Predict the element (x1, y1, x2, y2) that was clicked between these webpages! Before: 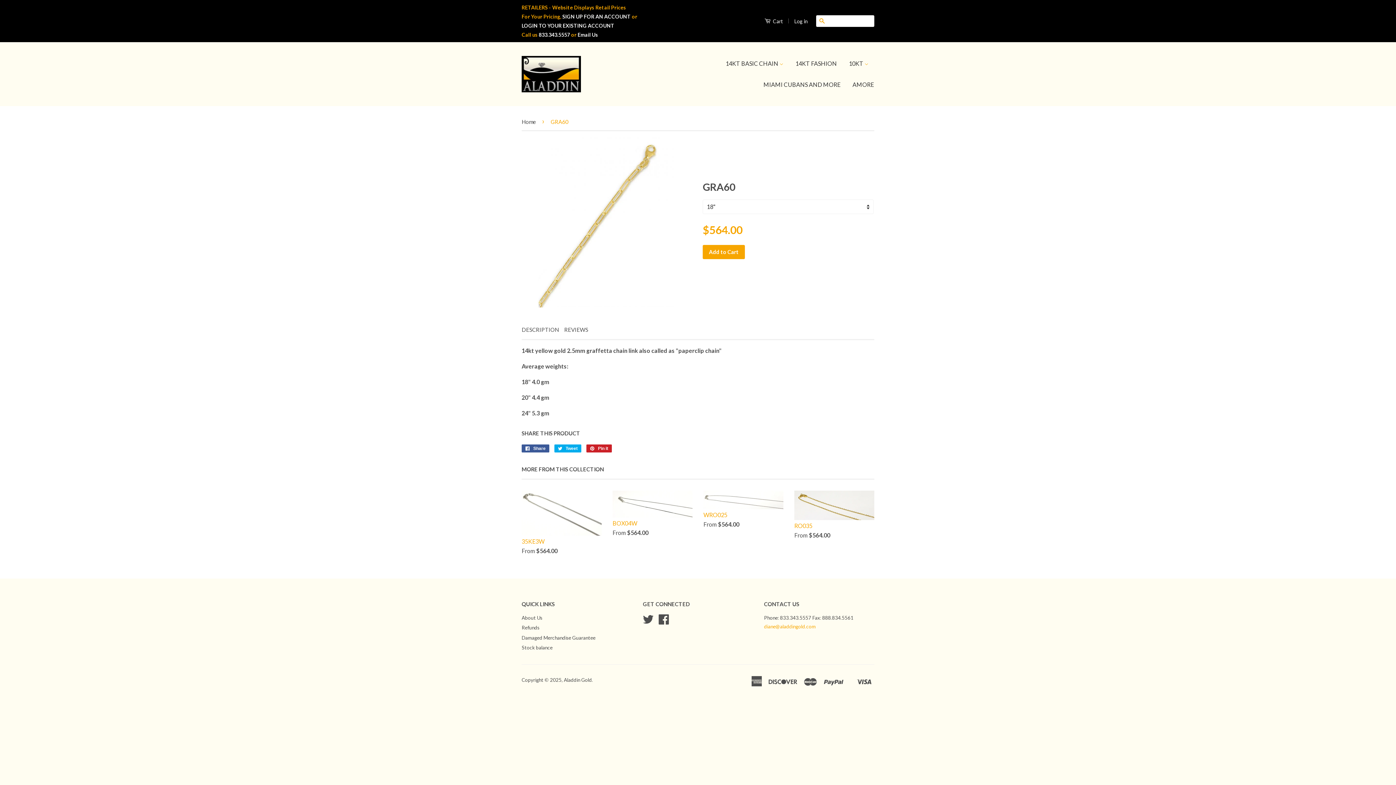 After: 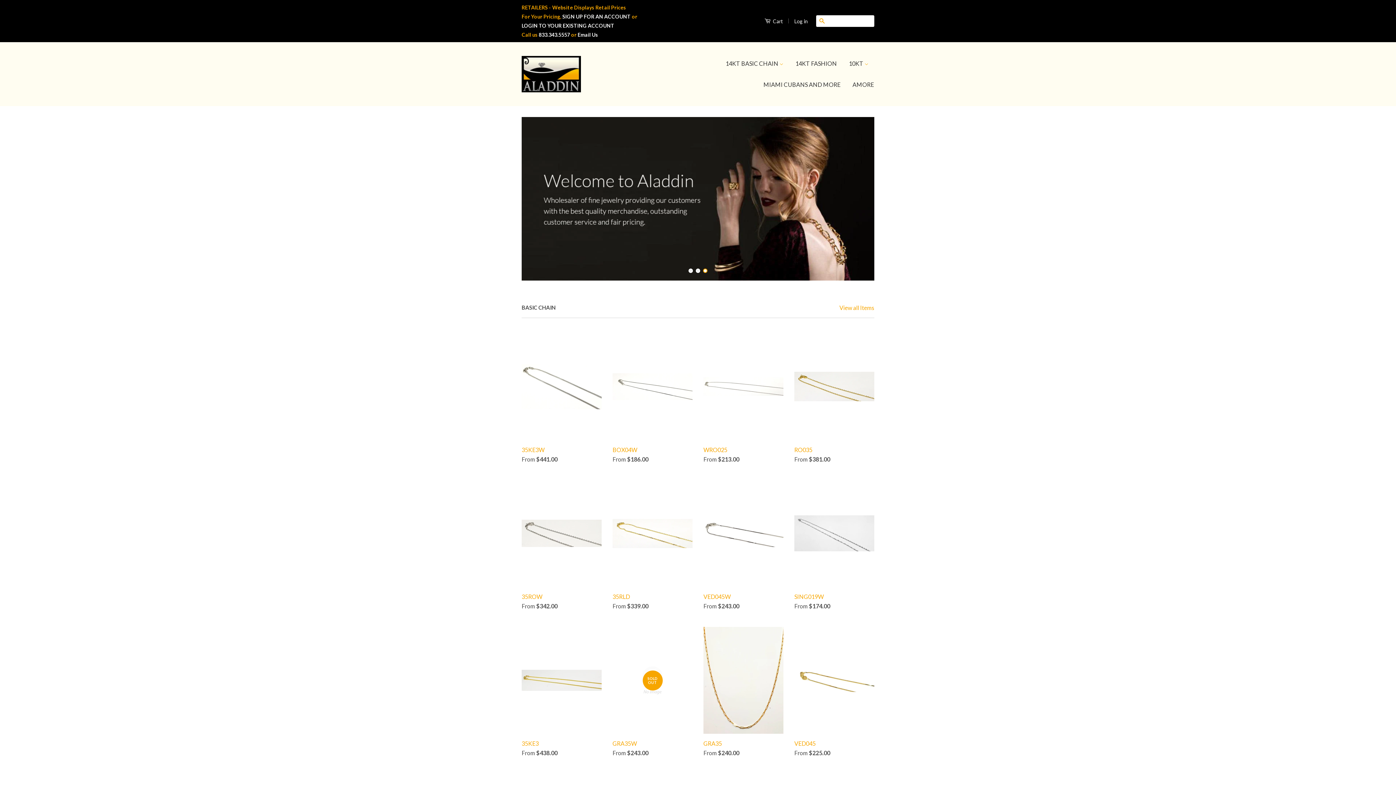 Action: bbox: (521, 56, 581, 92)